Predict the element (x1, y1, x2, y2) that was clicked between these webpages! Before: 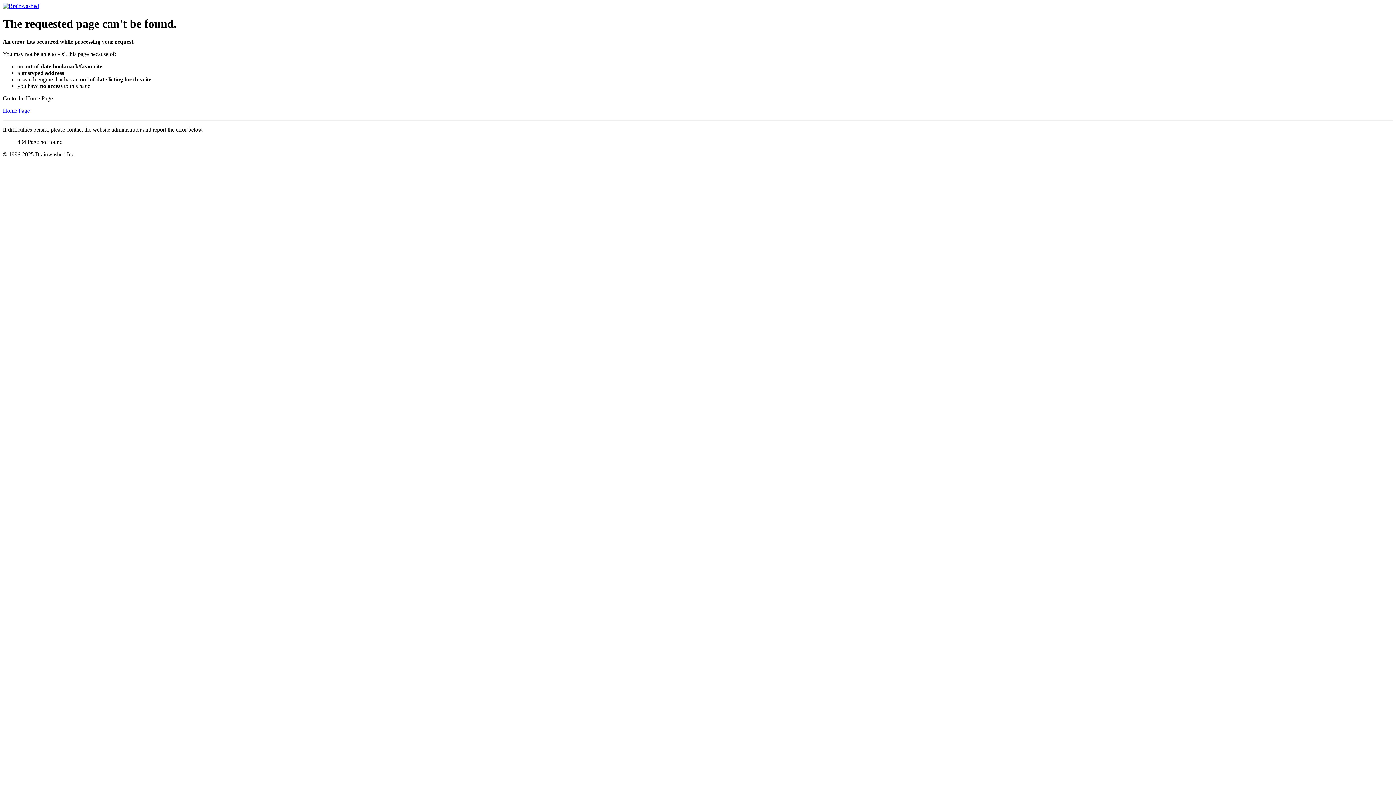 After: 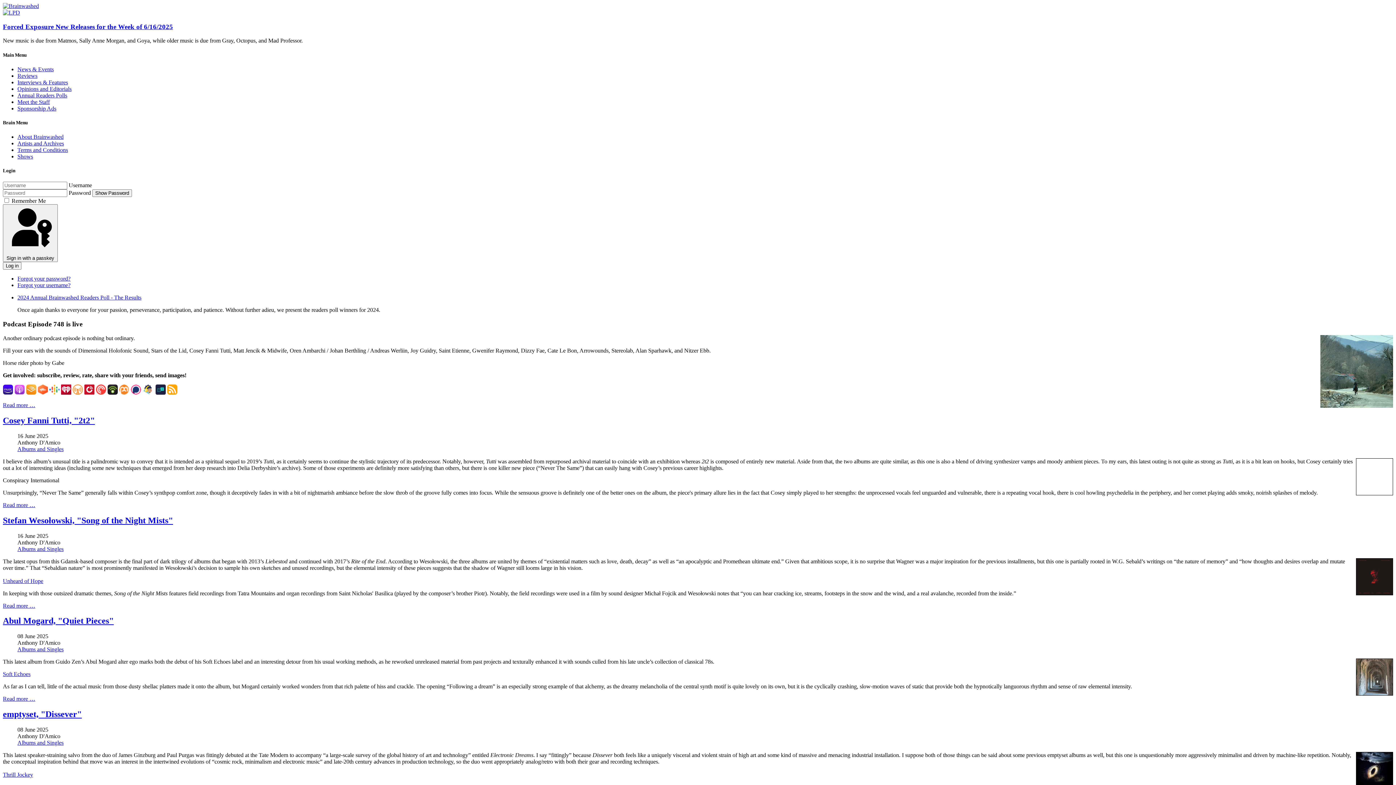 Action: label: Home Page bbox: (2, 107, 29, 113)